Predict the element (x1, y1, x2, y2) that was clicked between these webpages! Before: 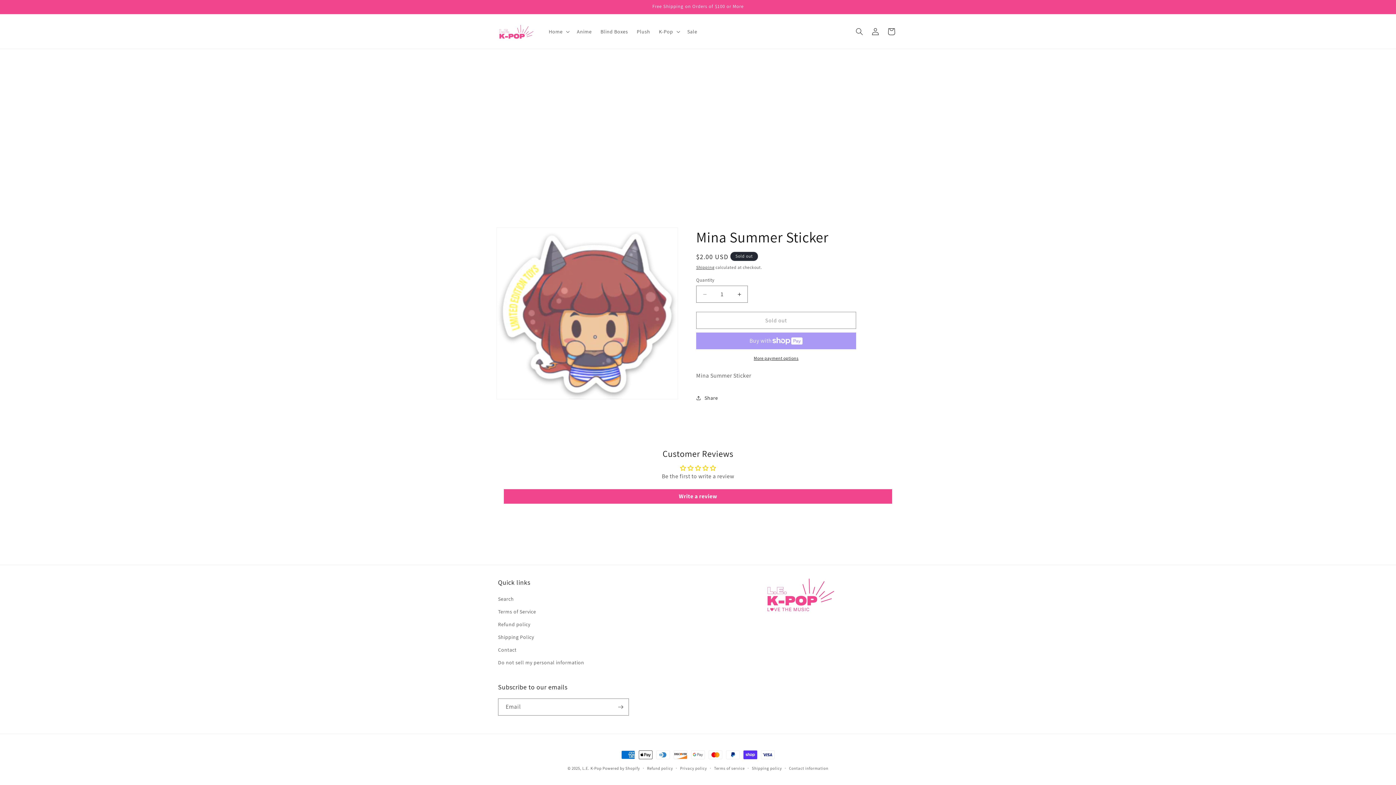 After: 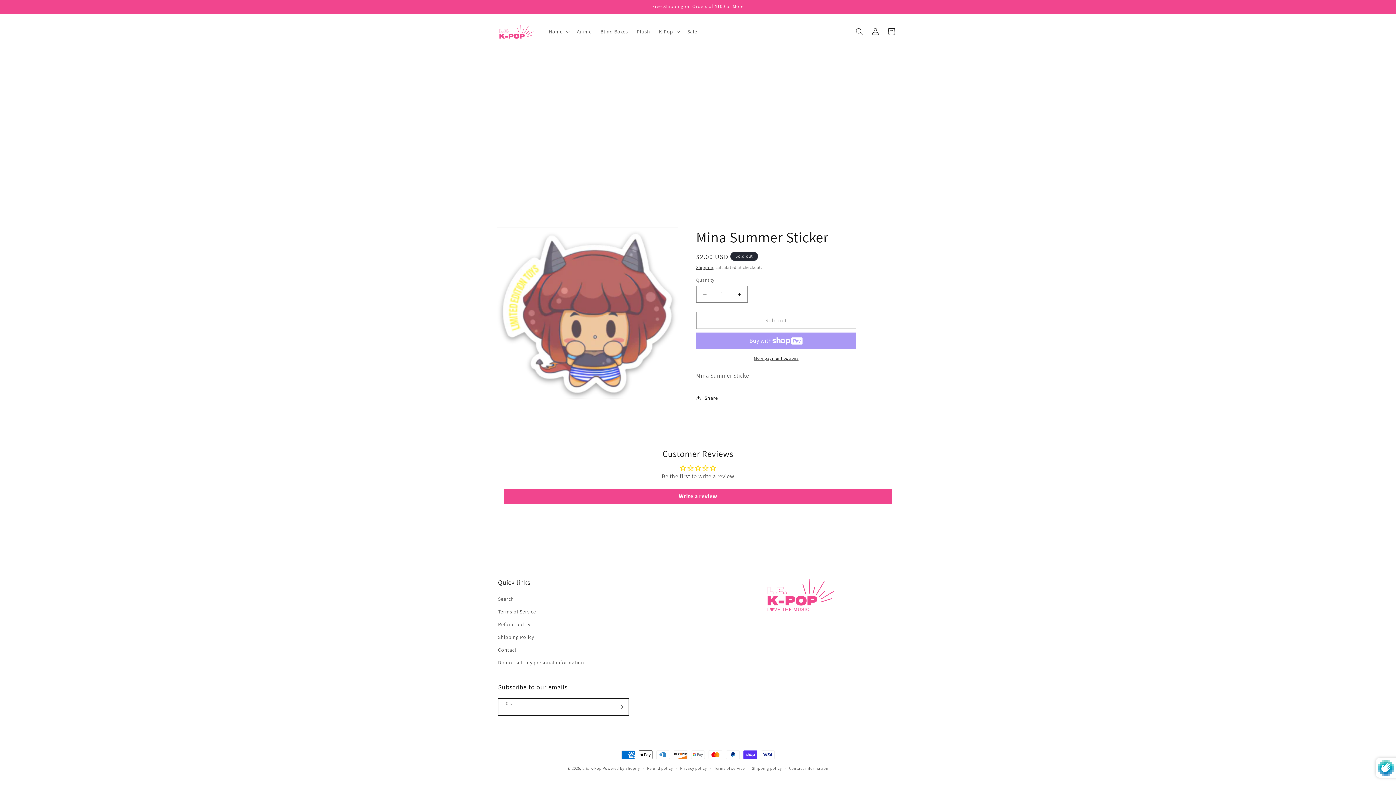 Action: bbox: (612, 698, 628, 716) label: Subscribe